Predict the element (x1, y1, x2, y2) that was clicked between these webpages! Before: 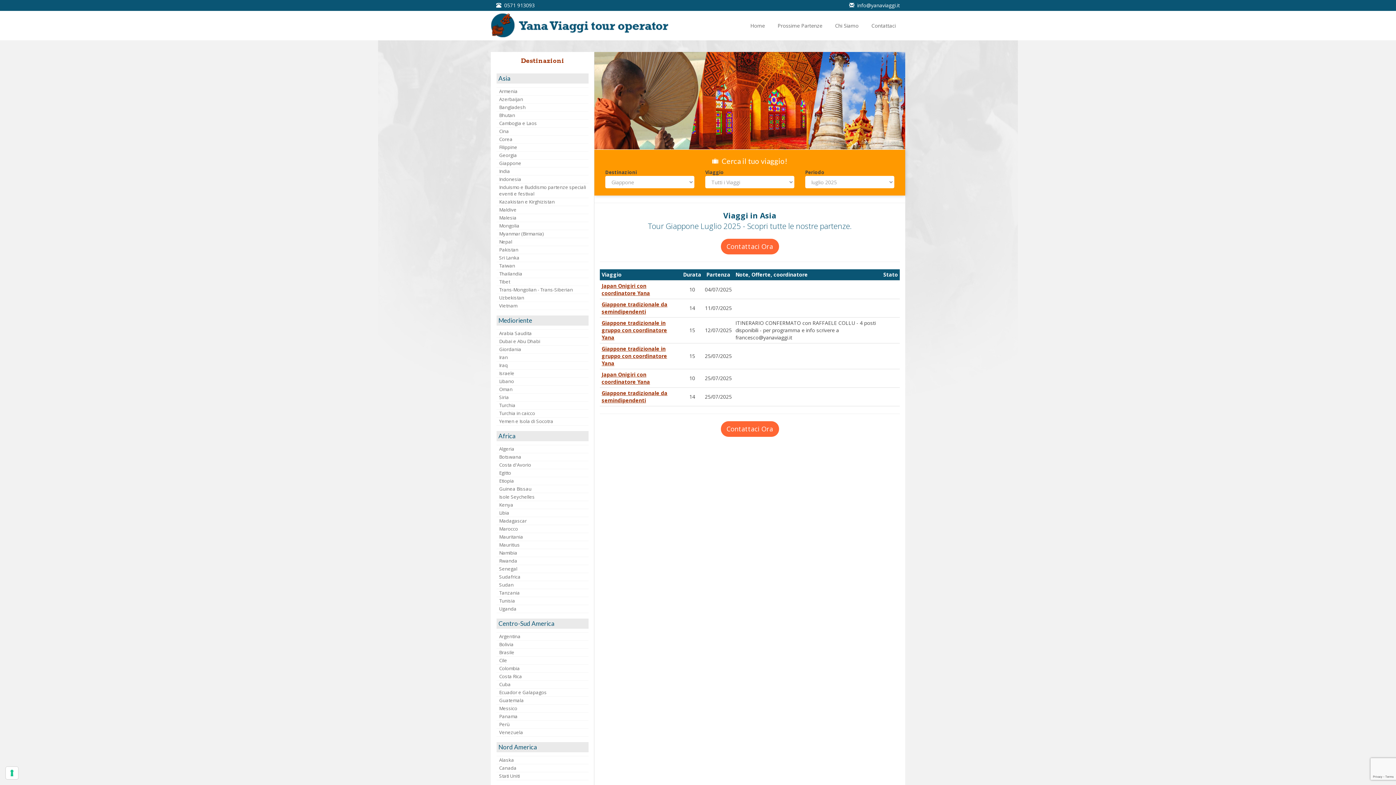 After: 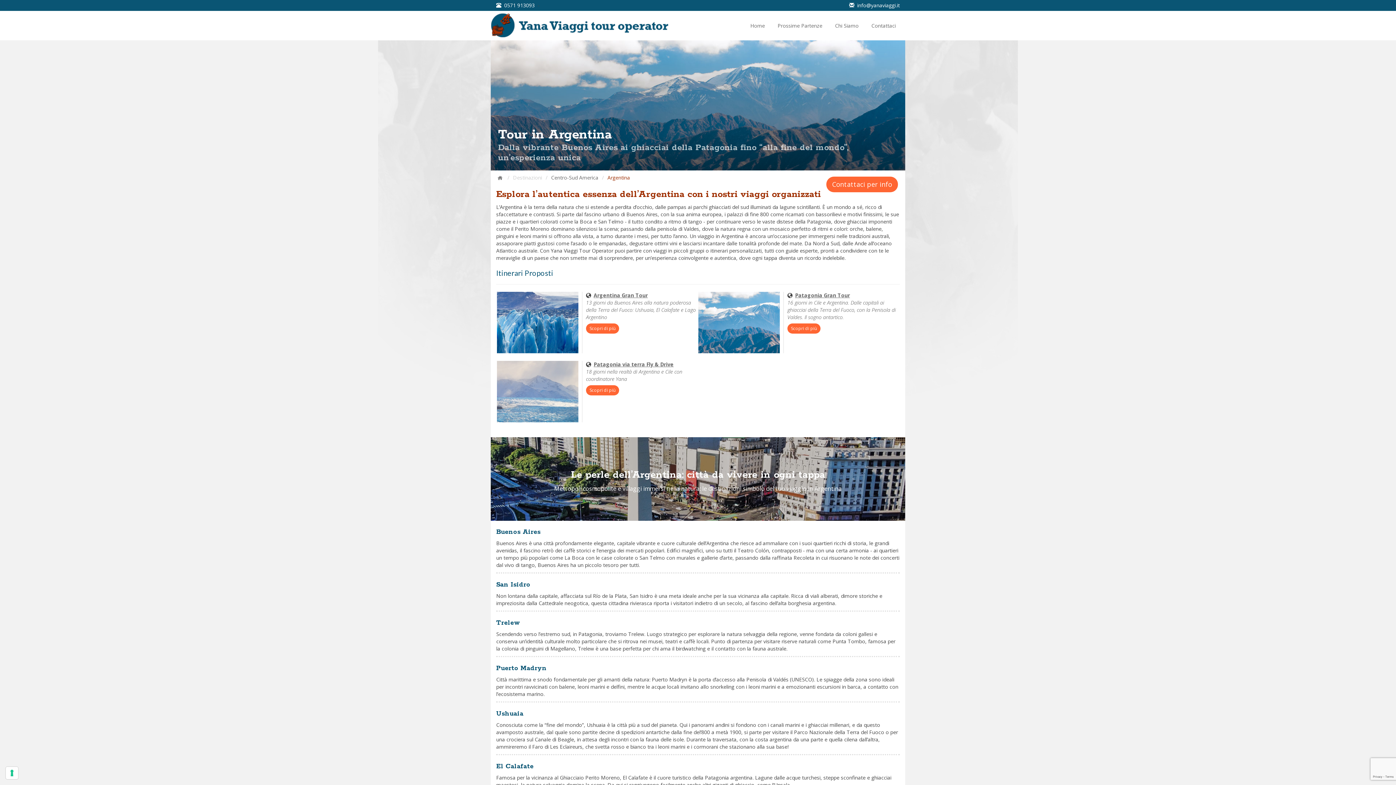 Action: bbox: (496, 633, 588, 640) label: Argentina